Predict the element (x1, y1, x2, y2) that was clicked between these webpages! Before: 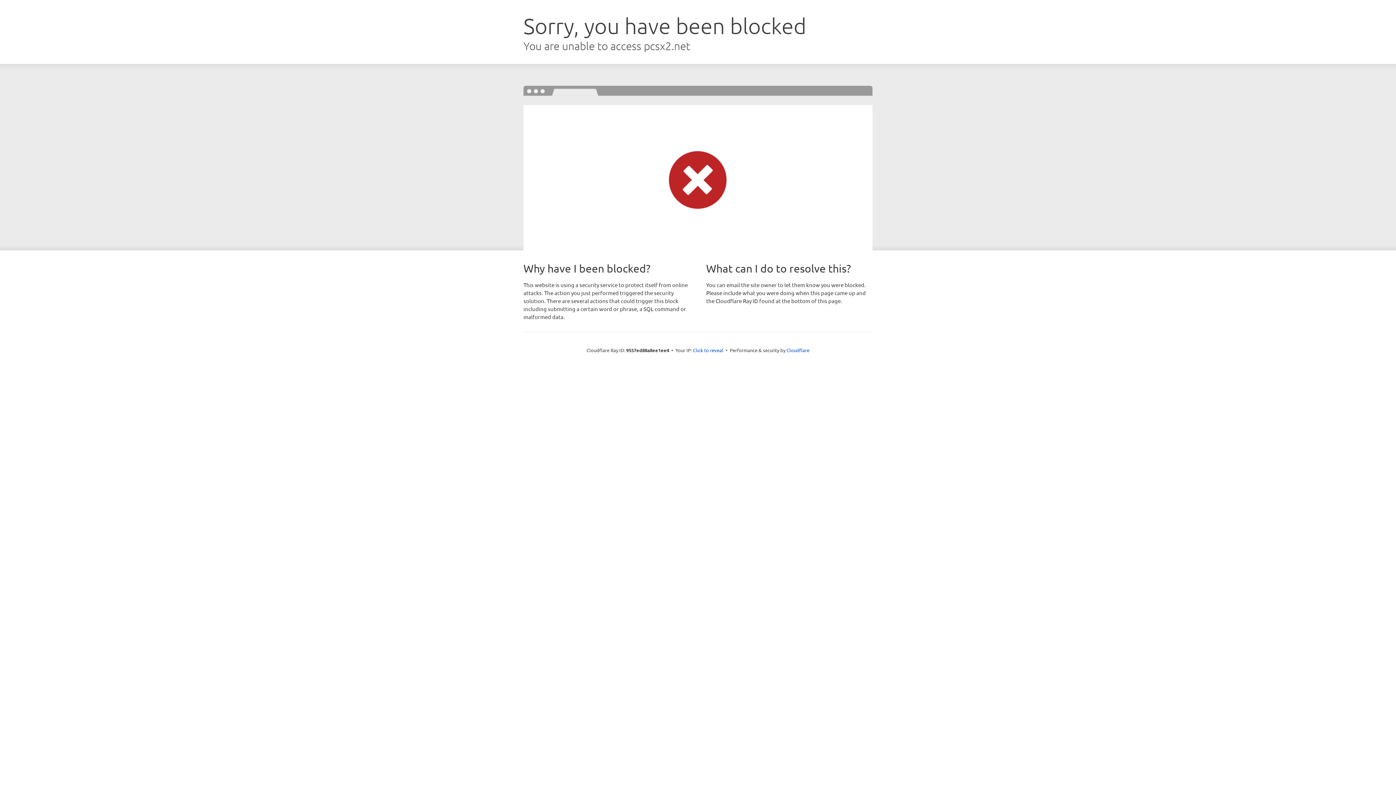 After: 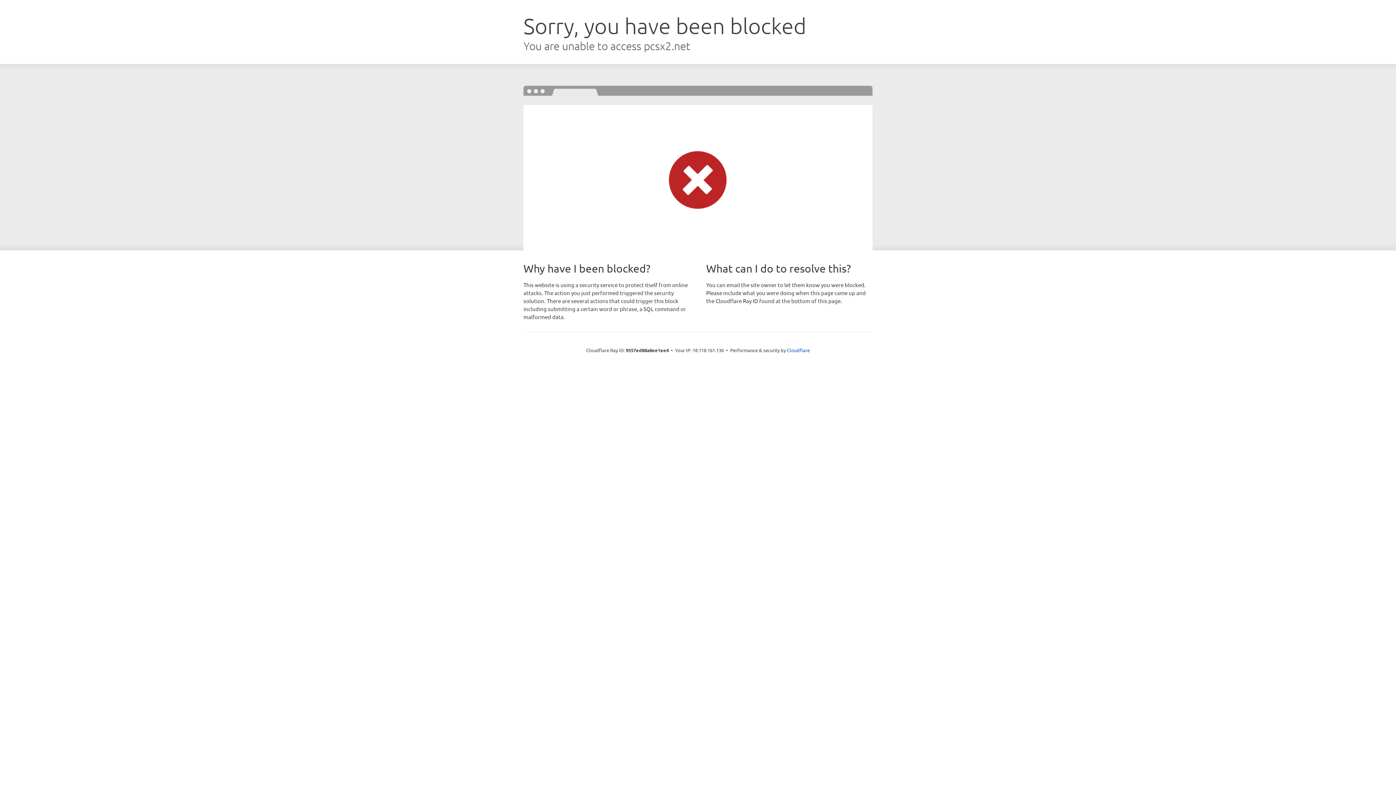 Action: bbox: (693, 346, 723, 353) label: Click to reveal